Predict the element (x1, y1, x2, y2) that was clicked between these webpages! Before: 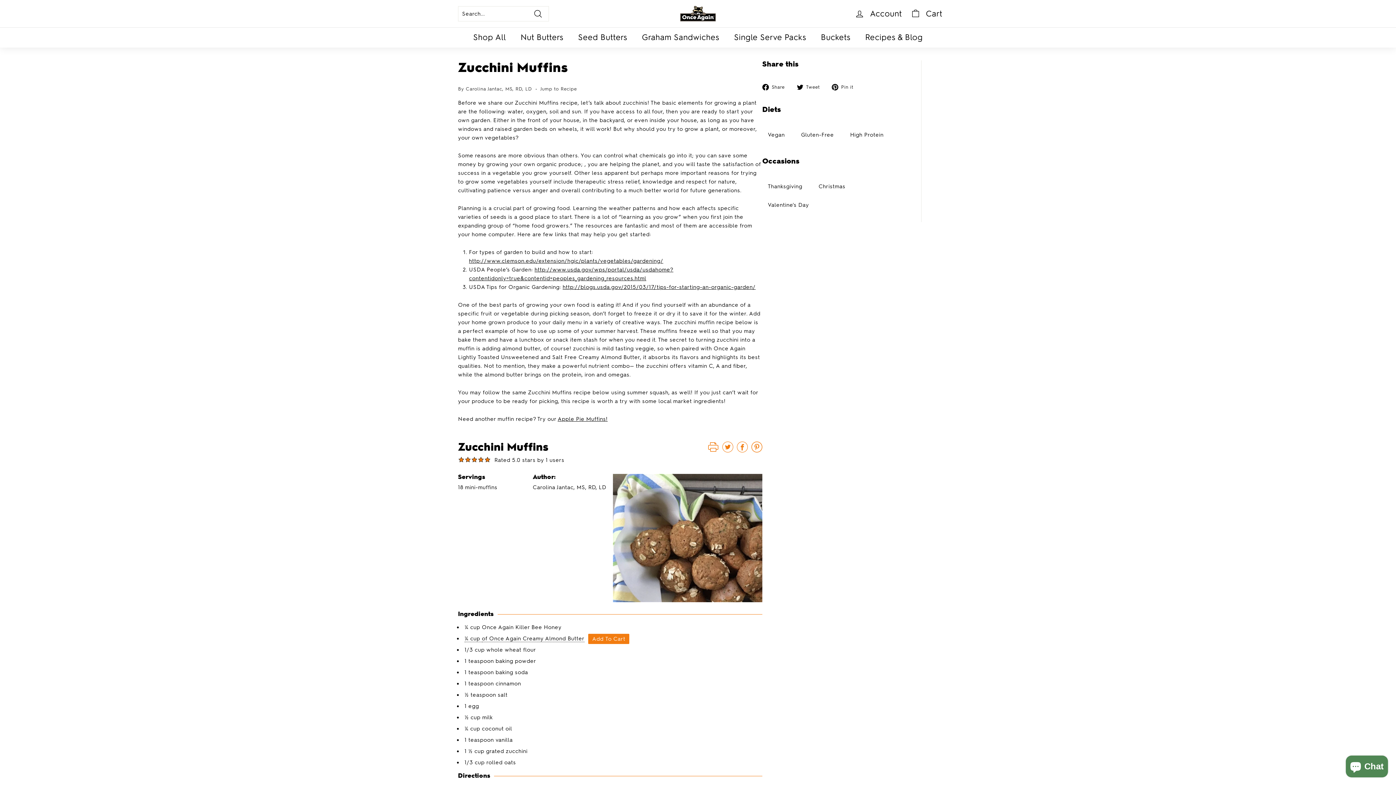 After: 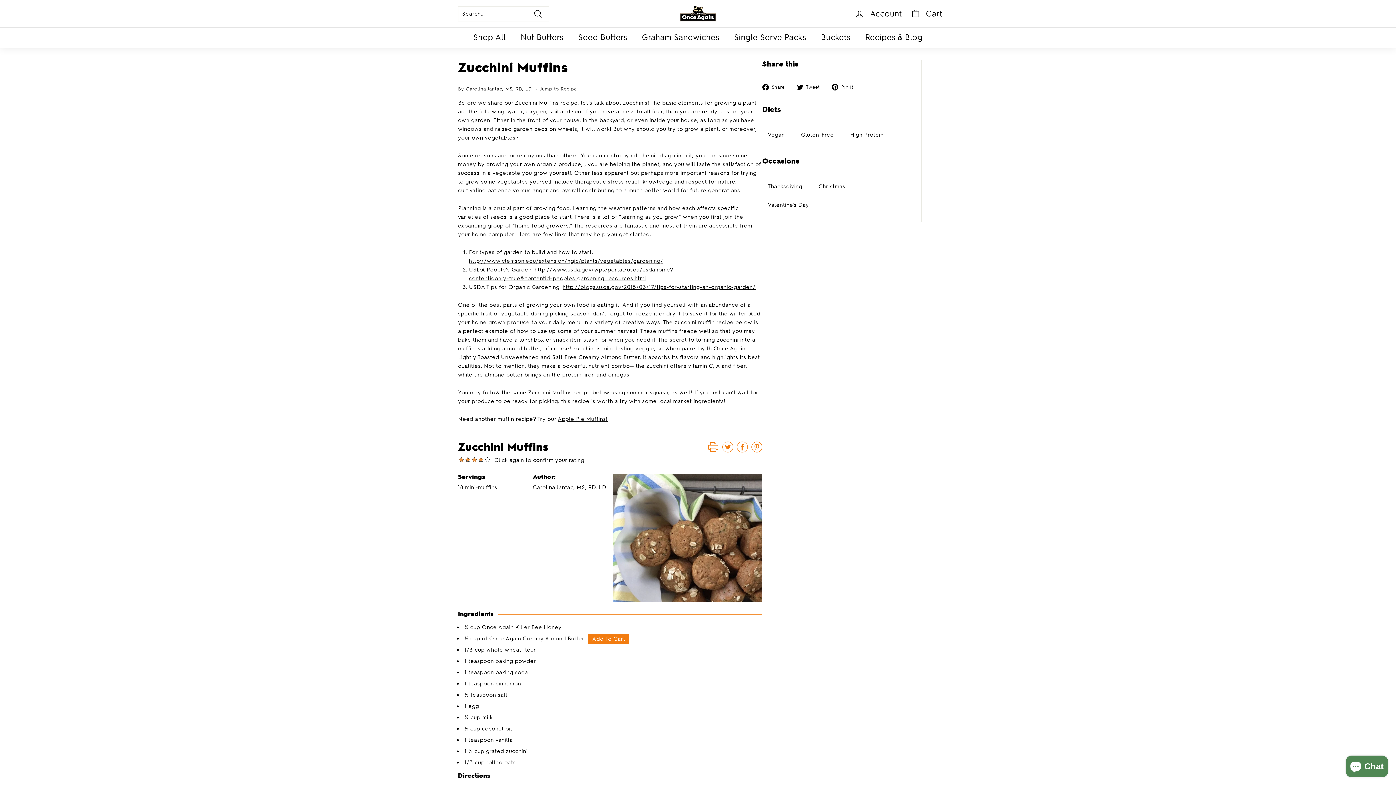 Action: bbox: (477, 456, 484, 464)